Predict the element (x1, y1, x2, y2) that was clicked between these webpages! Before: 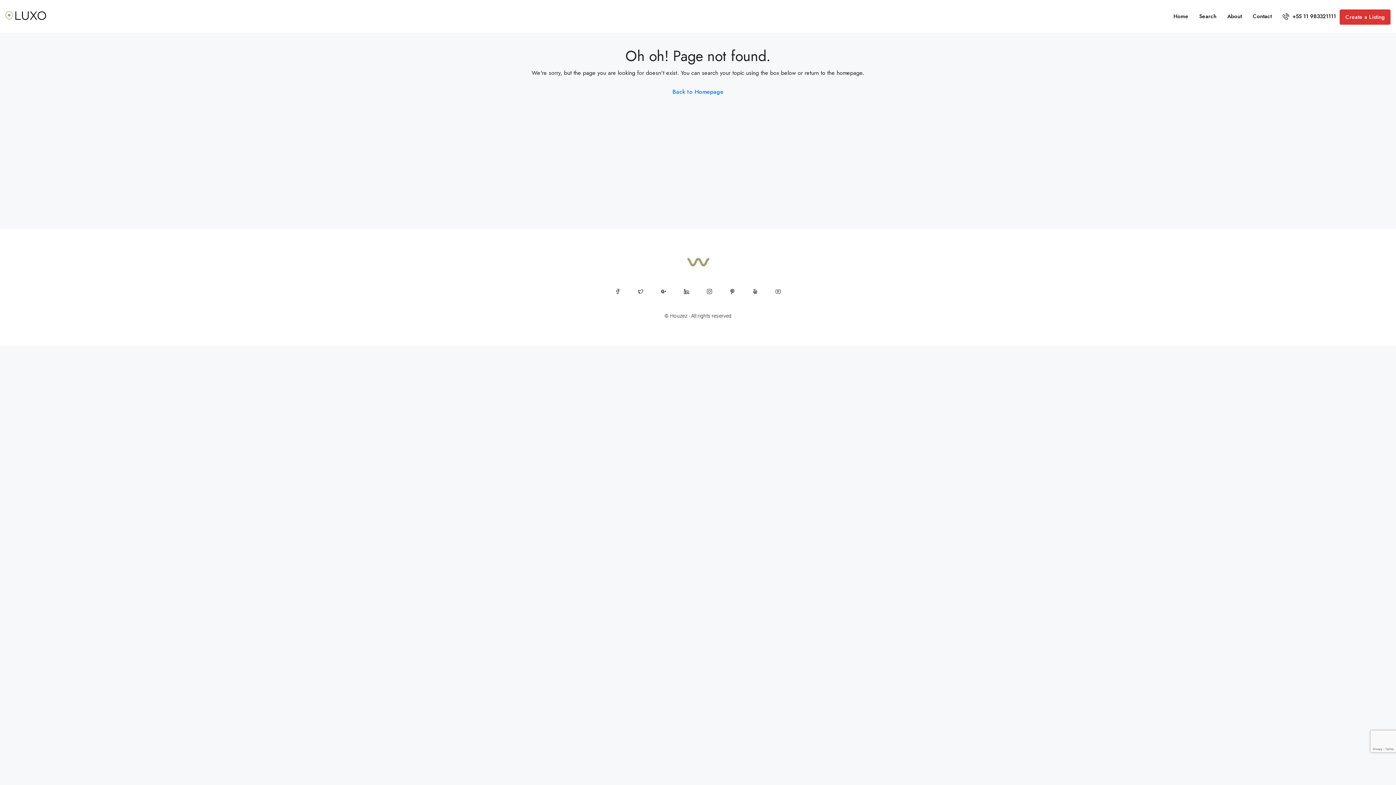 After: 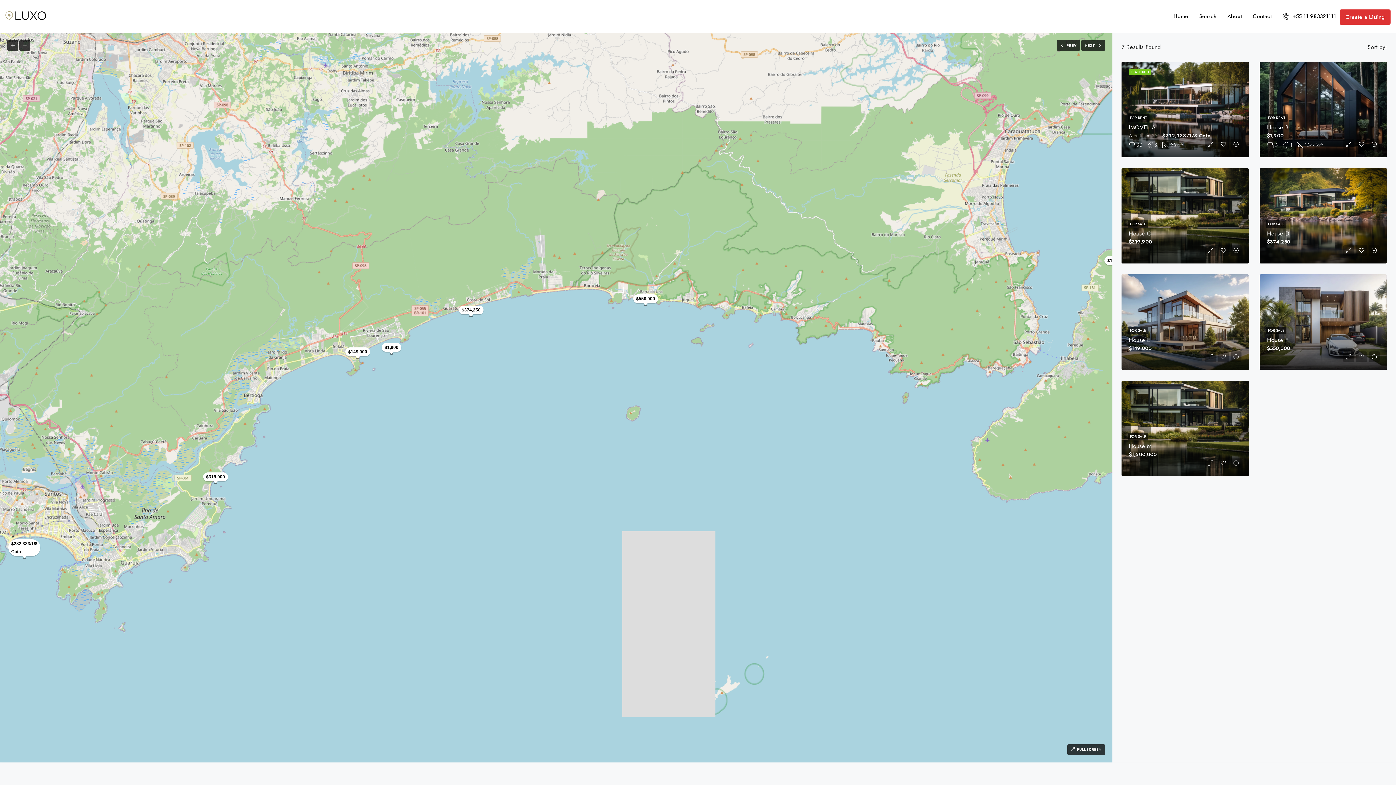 Action: bbox: (1194, 0, 1222, 32) label: Search